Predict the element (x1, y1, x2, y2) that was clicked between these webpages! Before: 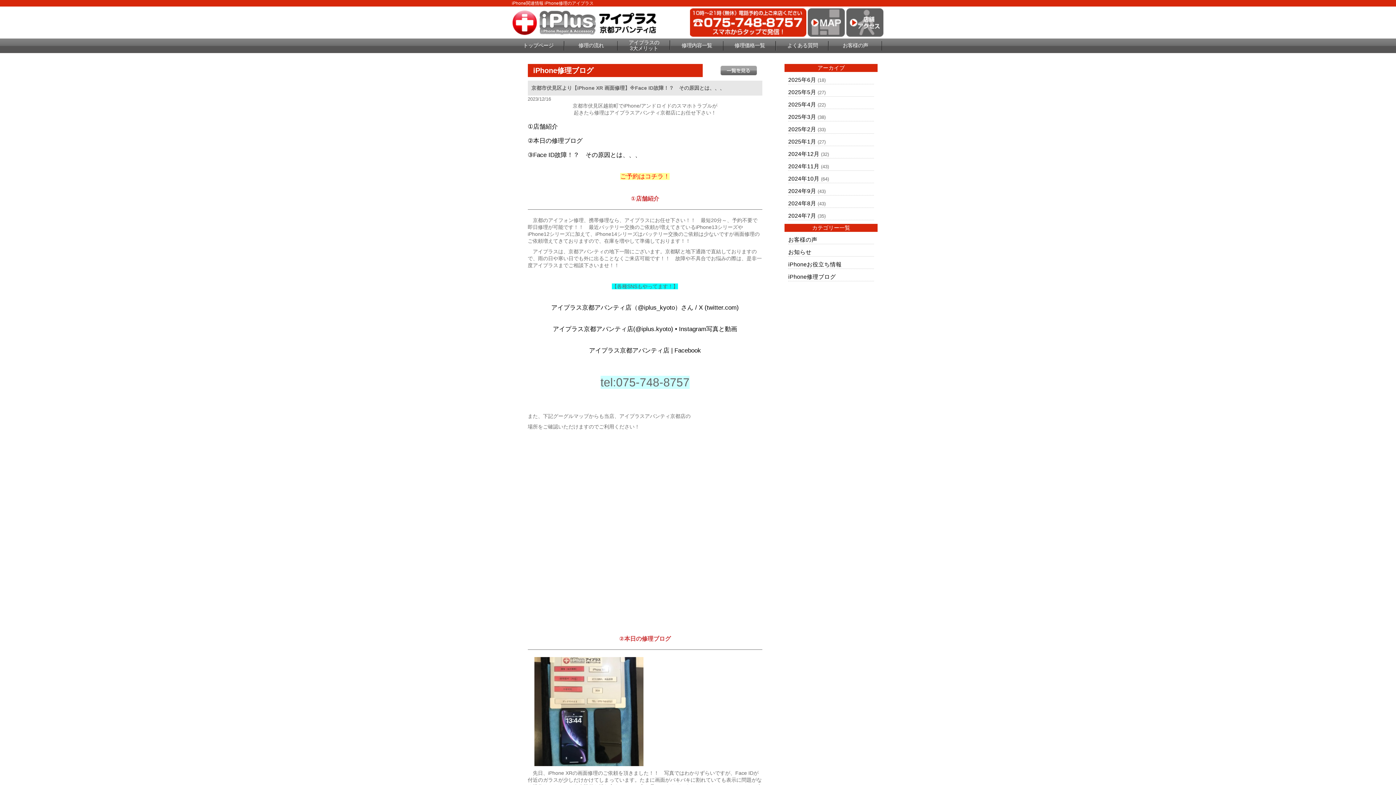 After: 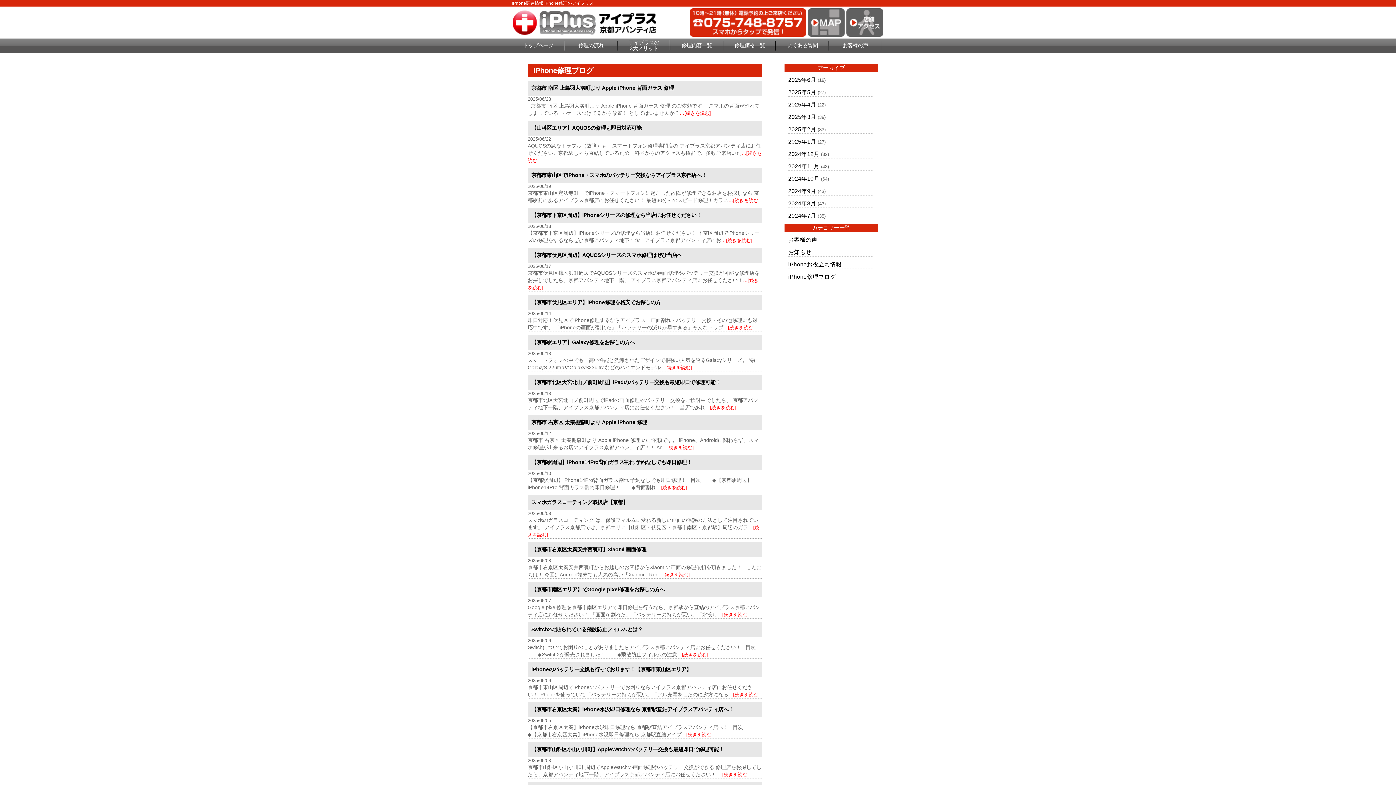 Action: label: iPhone修理ブログ bbox: (788, 273, 836, 280)